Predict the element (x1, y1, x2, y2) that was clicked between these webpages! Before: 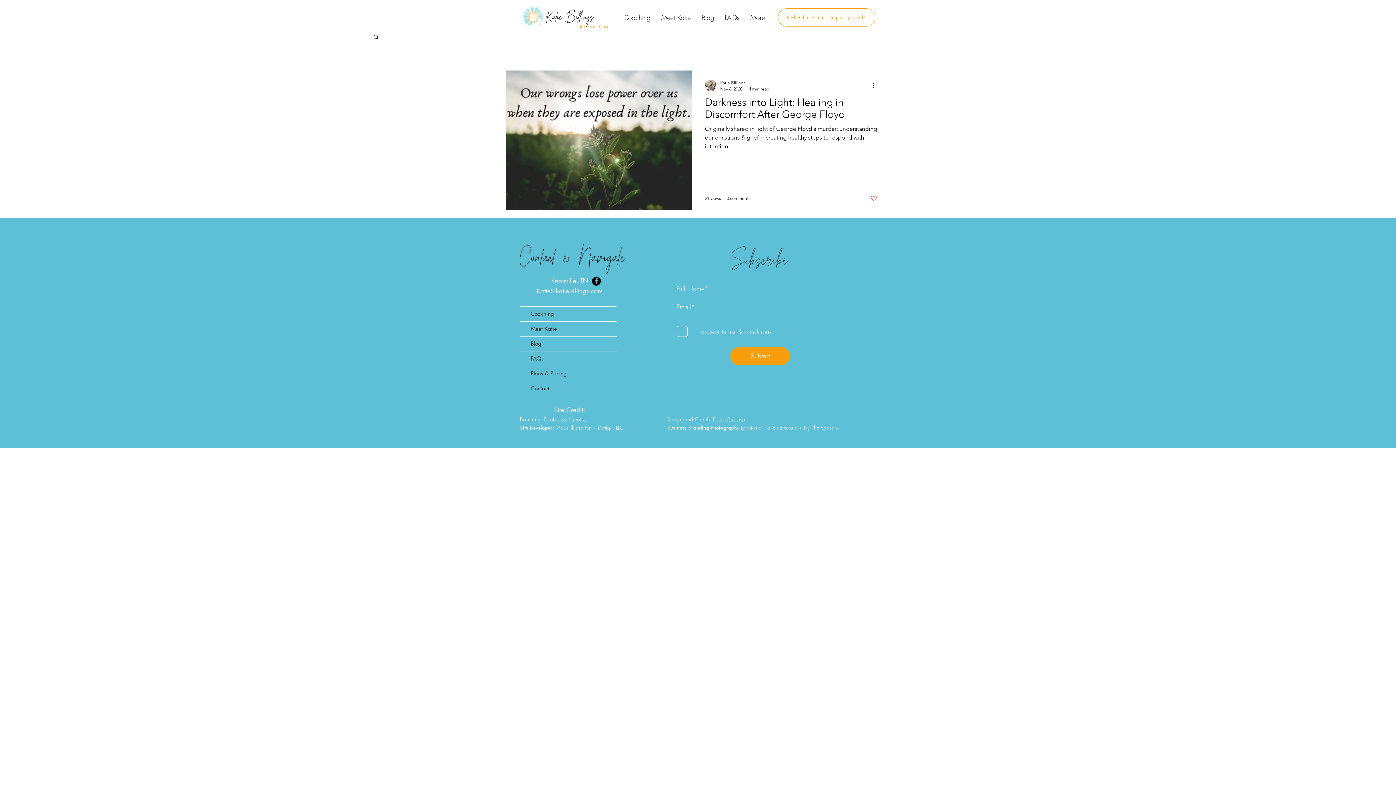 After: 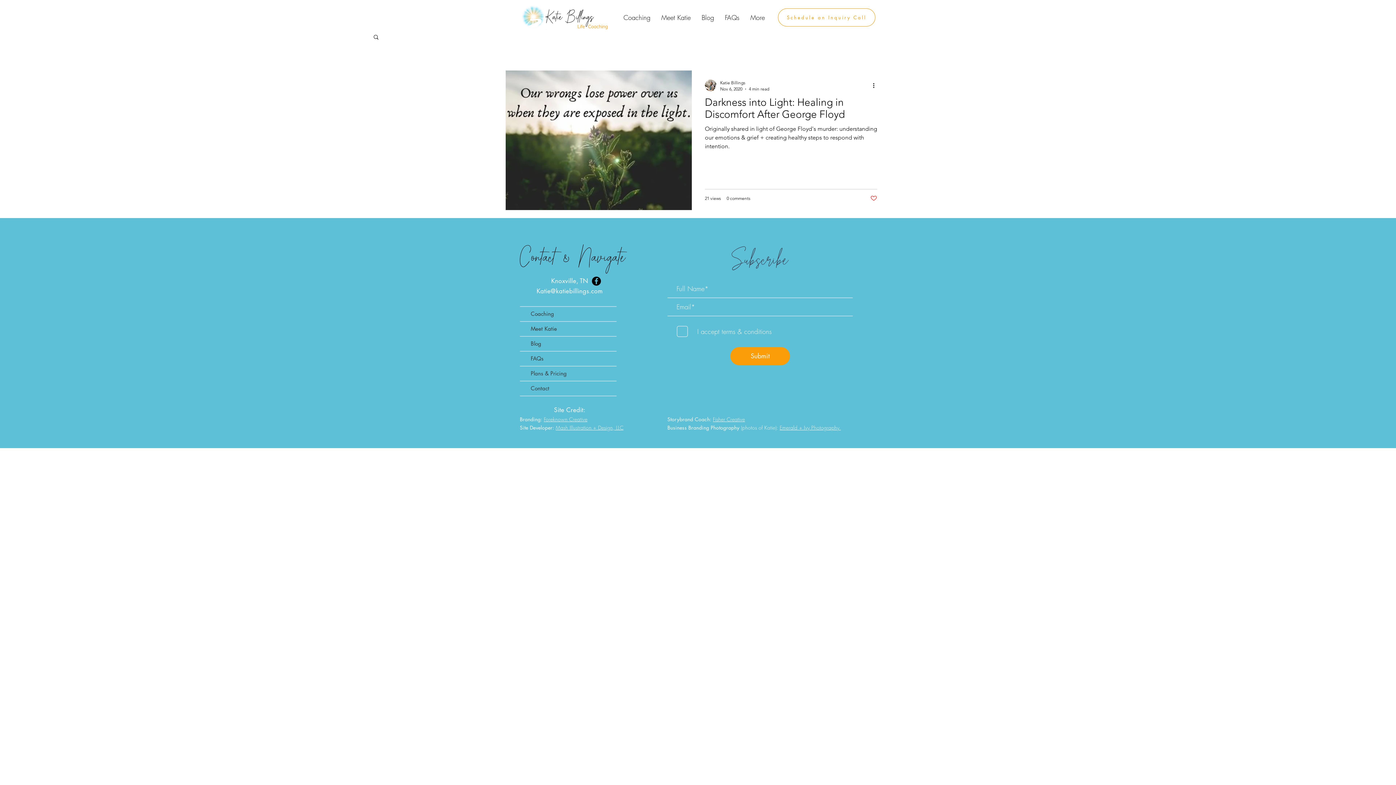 Action: bbox: (592, 276, 601, 285) label: Facebook